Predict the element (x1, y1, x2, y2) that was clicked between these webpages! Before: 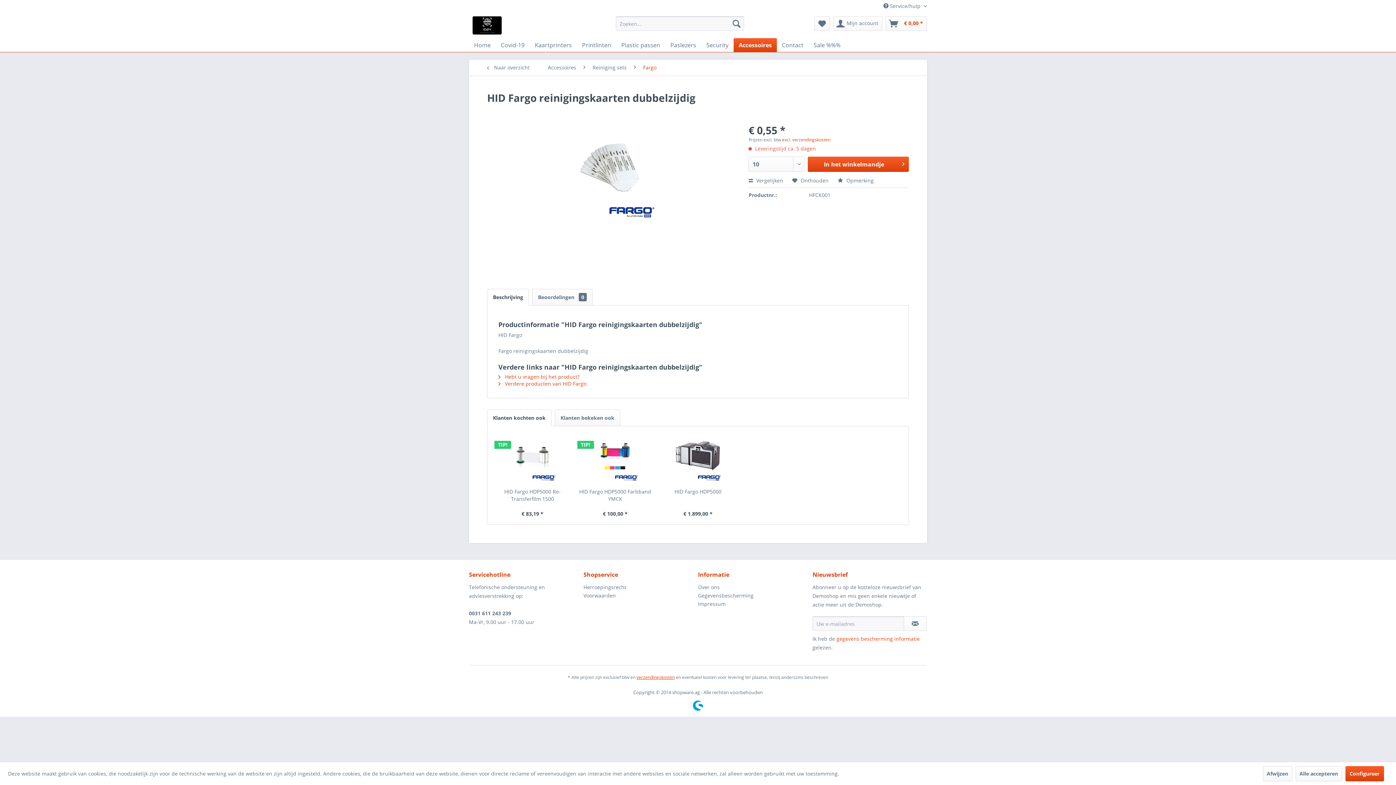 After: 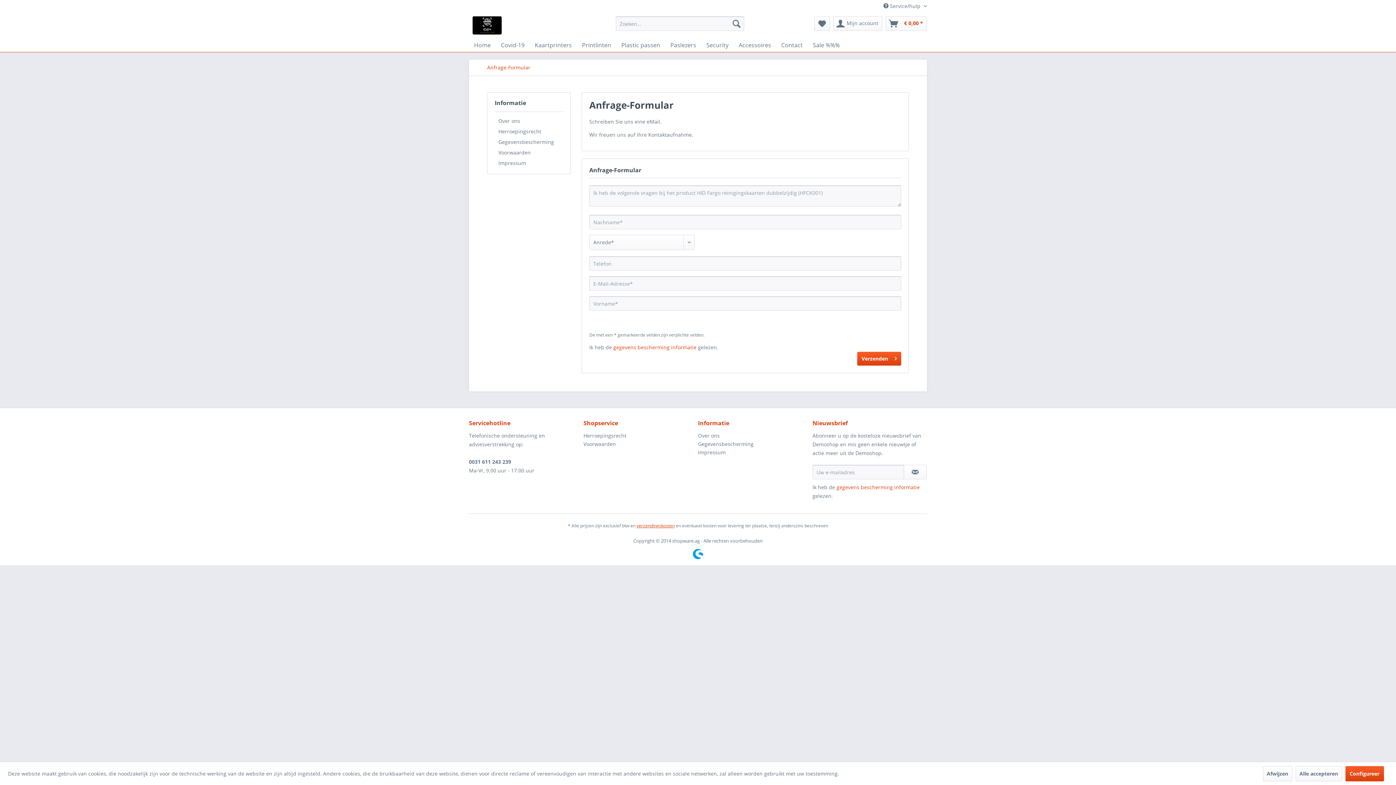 Action: bbox: (498, 373, 579, 380) label:  Hebt u vragen bij het product?